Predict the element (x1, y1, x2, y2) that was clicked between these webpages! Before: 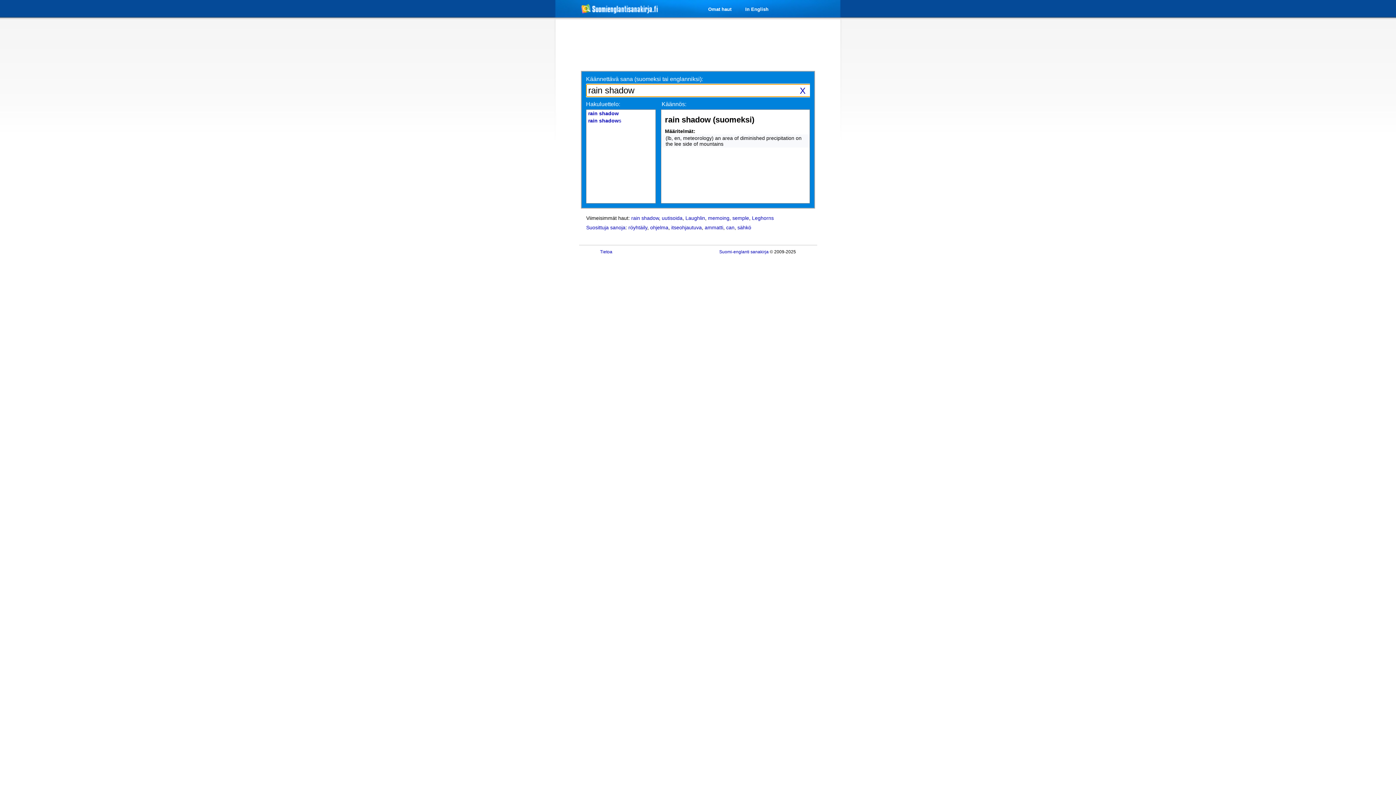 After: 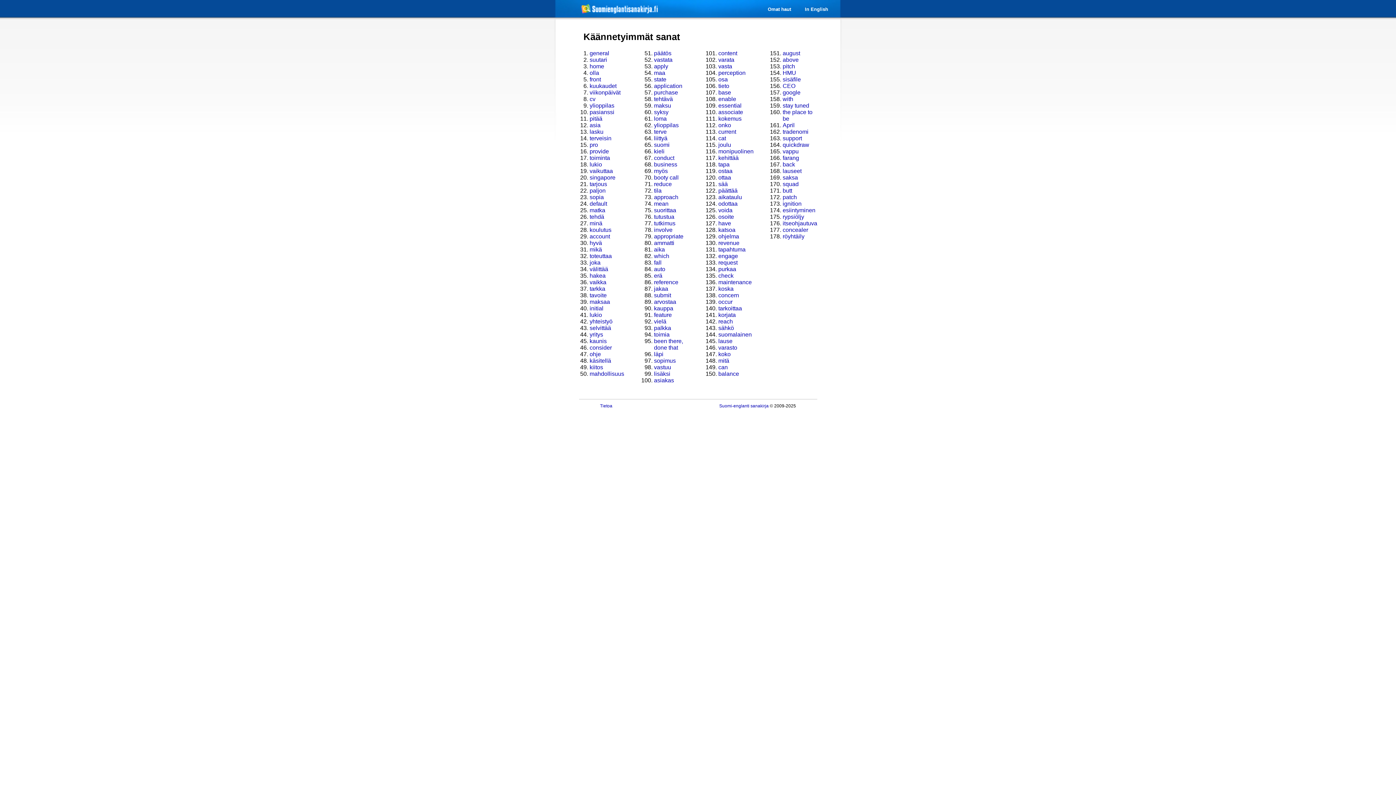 Action: label: Suosittuja sanoja bbox: (586, 224, 625, 230)